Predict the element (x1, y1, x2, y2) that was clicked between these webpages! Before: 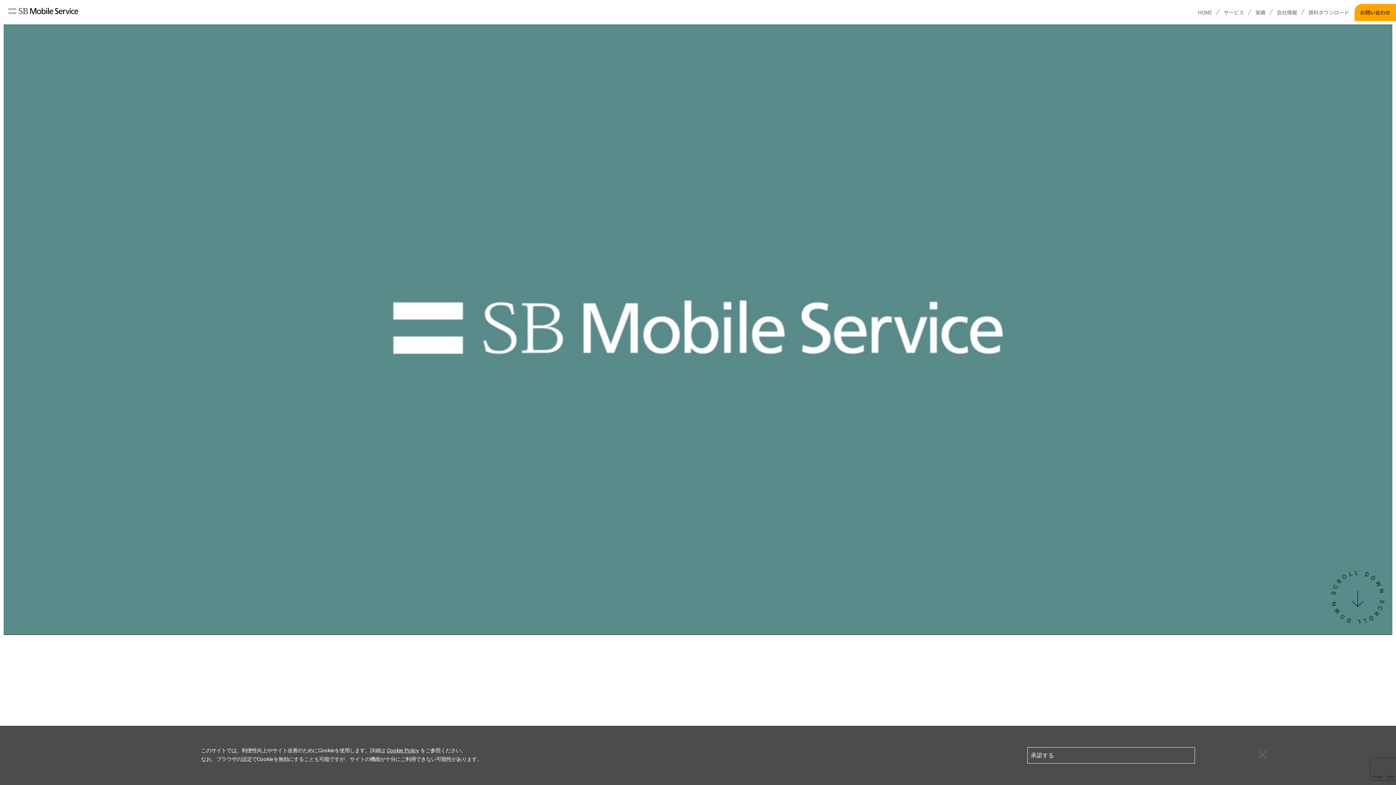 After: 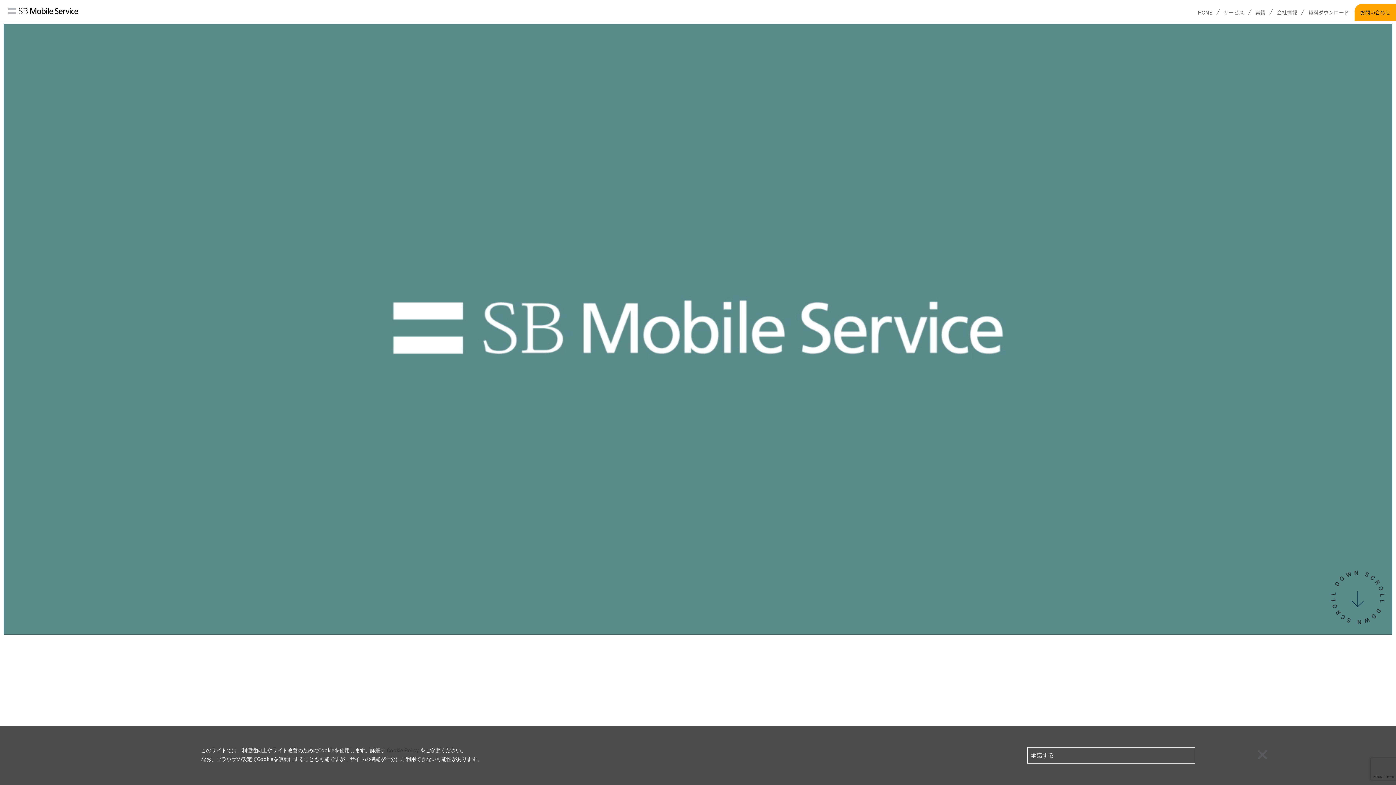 Action: label: Cookie Policy bbox: (386, 748, 418, 754)